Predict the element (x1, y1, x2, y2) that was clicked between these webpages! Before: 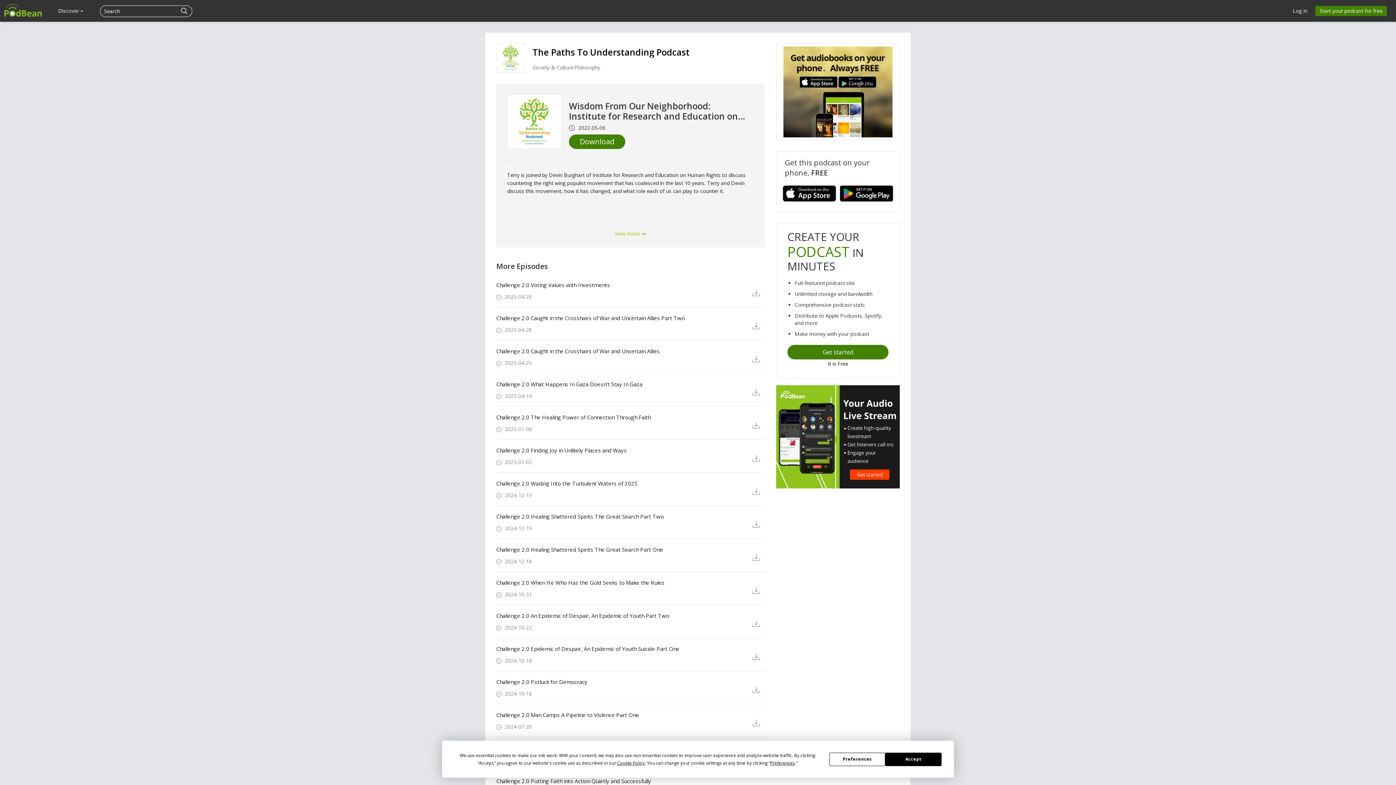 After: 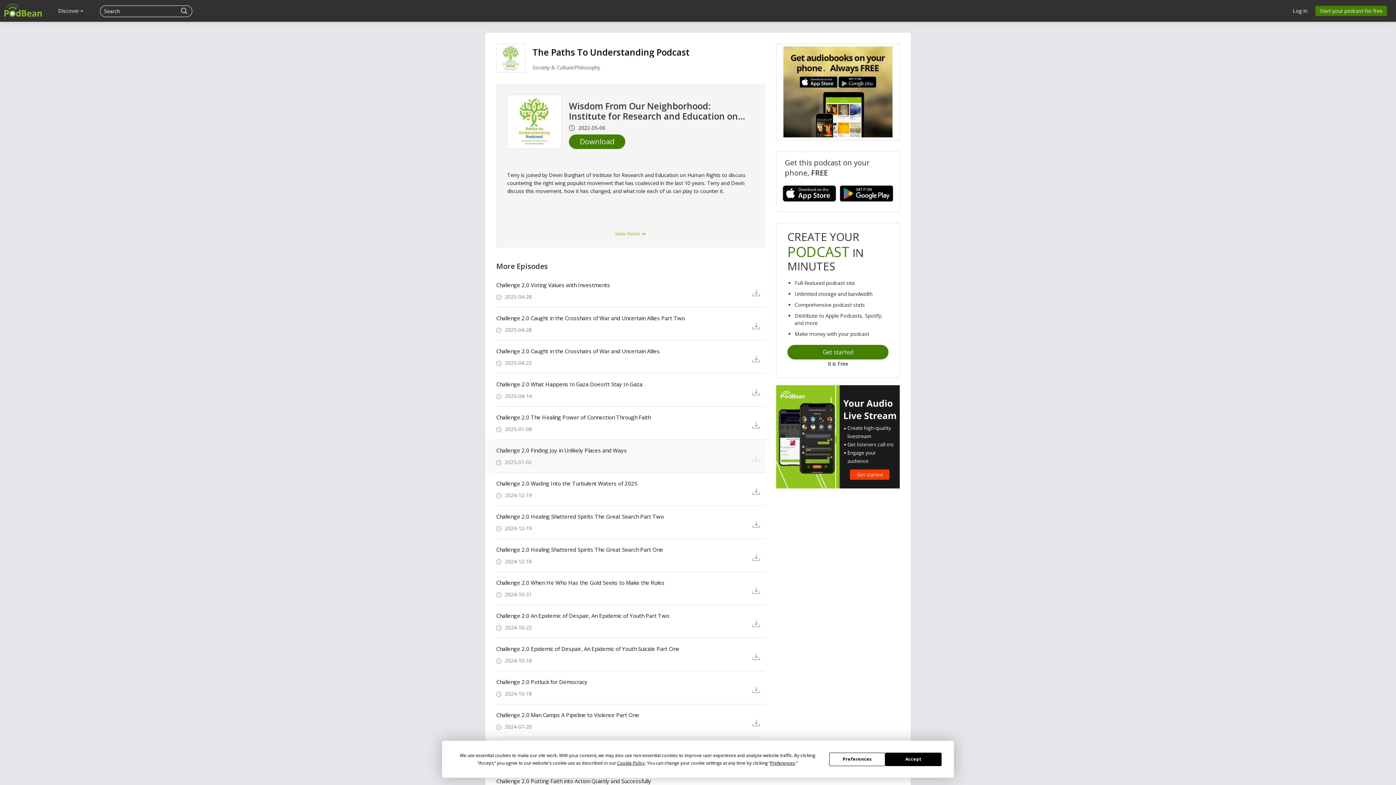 Action: bbox: (752, 453, 765, 462)